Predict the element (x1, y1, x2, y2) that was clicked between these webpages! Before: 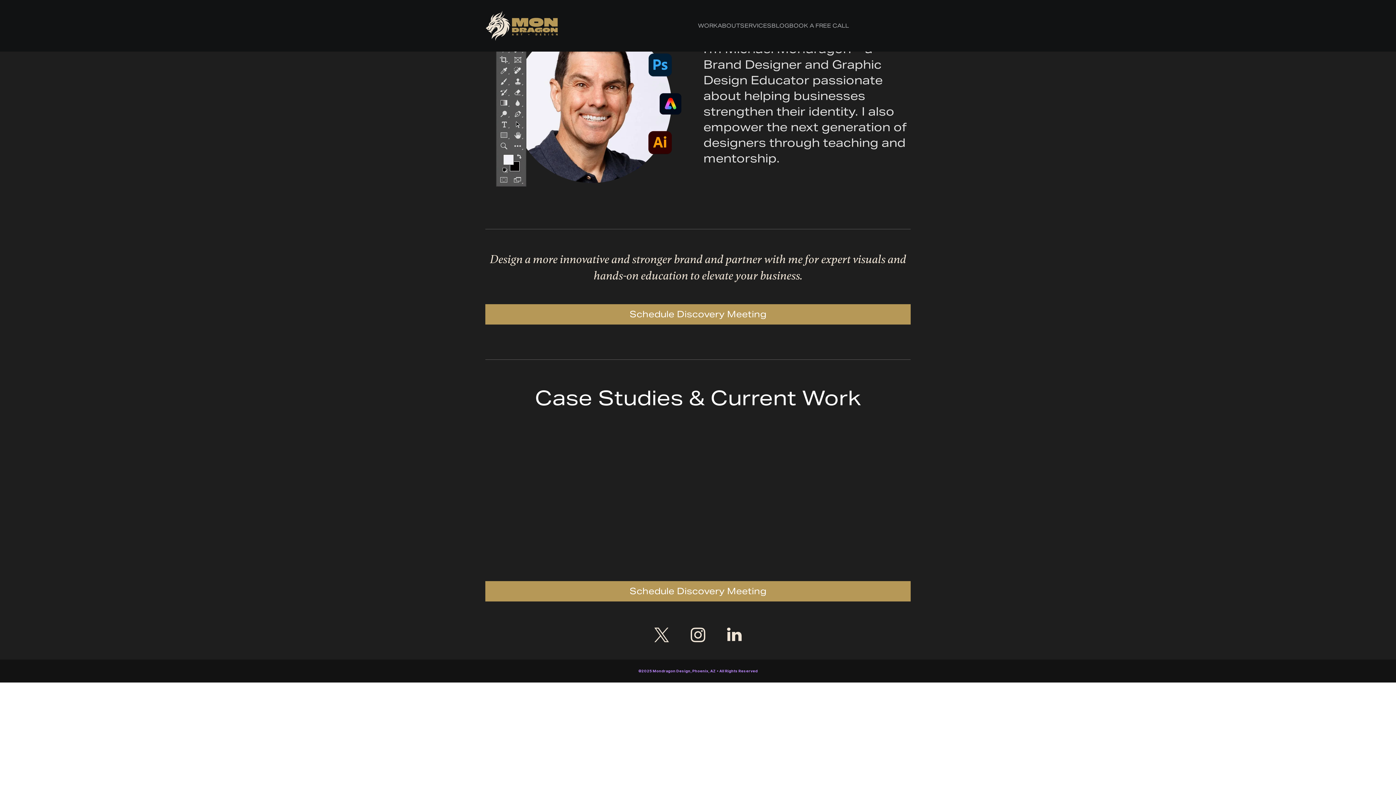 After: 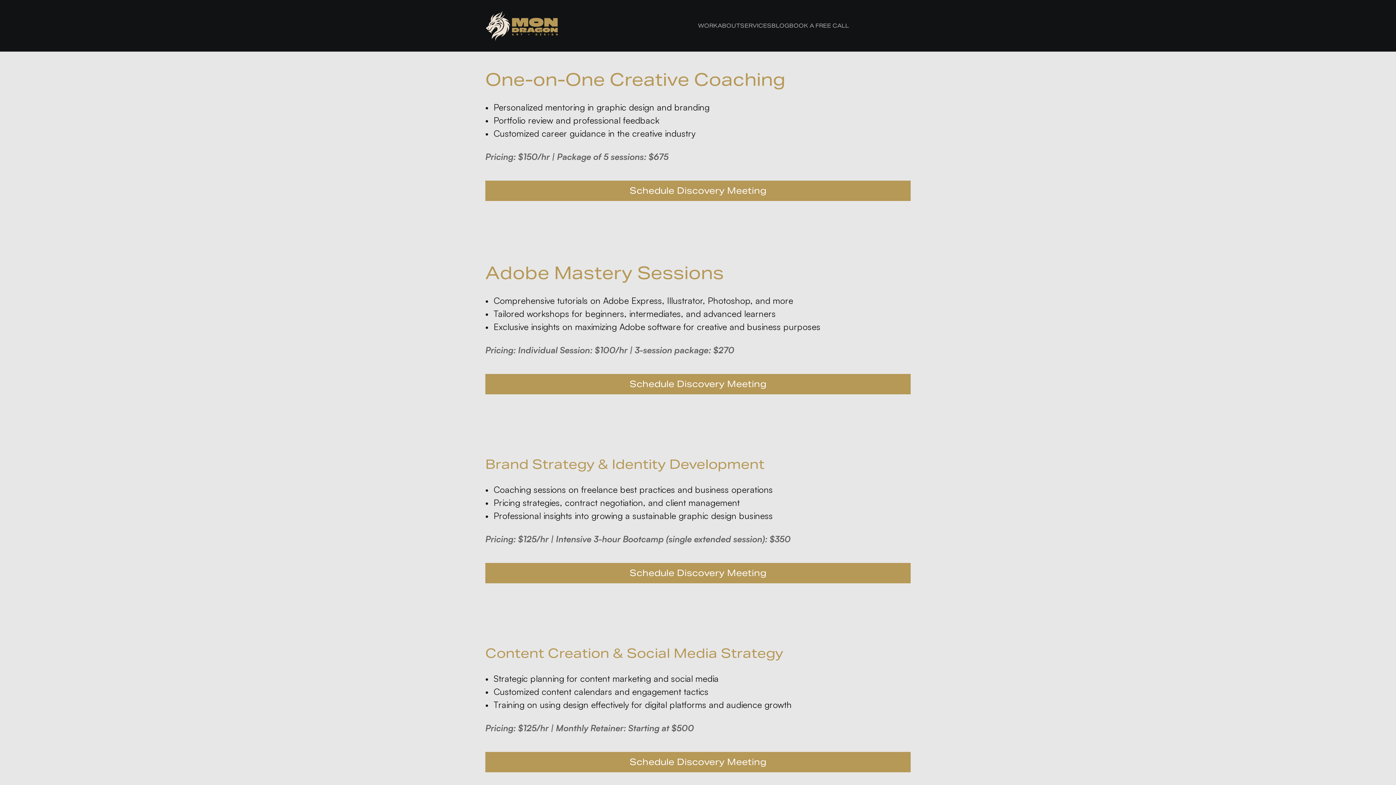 Action: label: SERVICES bbox: (740, 22, 771, 29)